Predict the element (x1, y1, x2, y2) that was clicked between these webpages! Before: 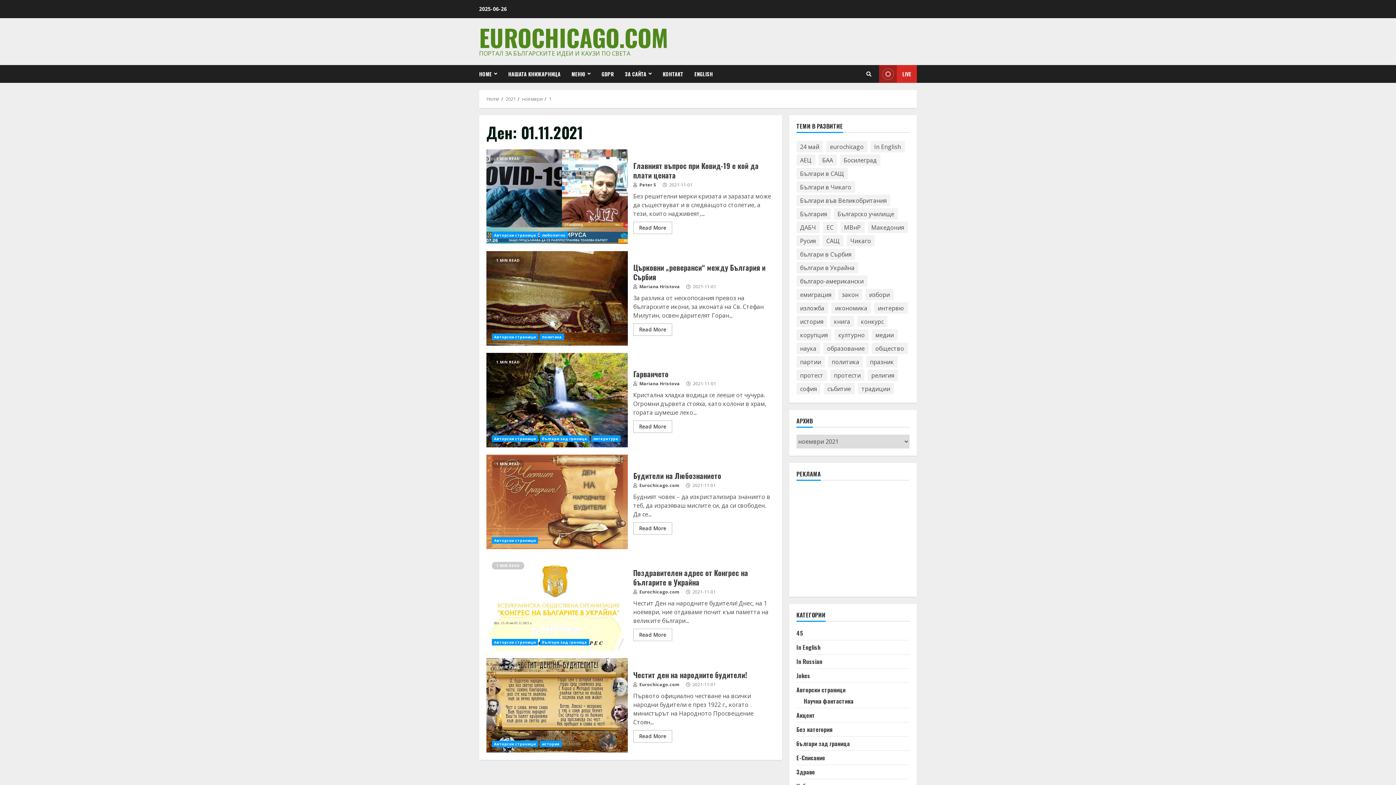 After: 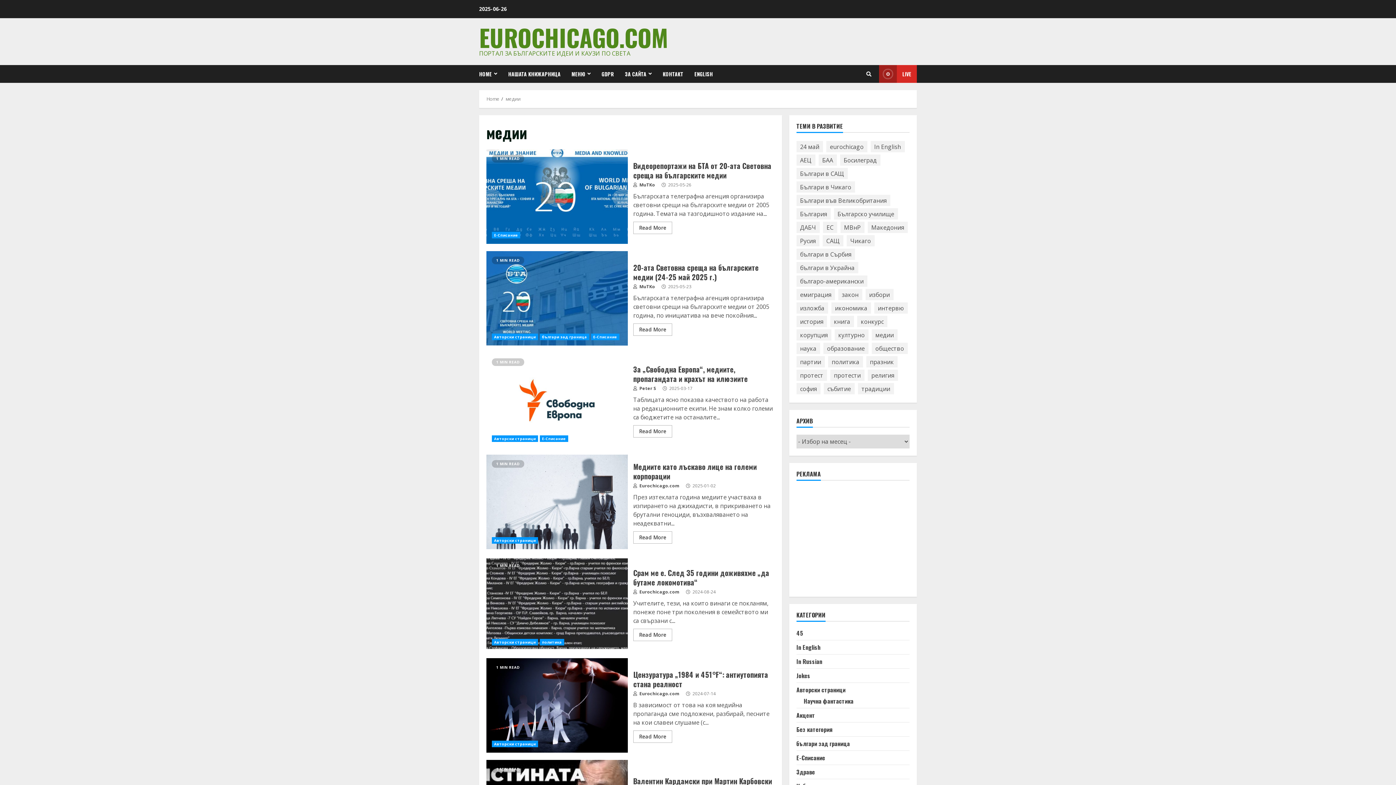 Action: label: медии (359 обекти) bbox: (871, 329, 897, 340)